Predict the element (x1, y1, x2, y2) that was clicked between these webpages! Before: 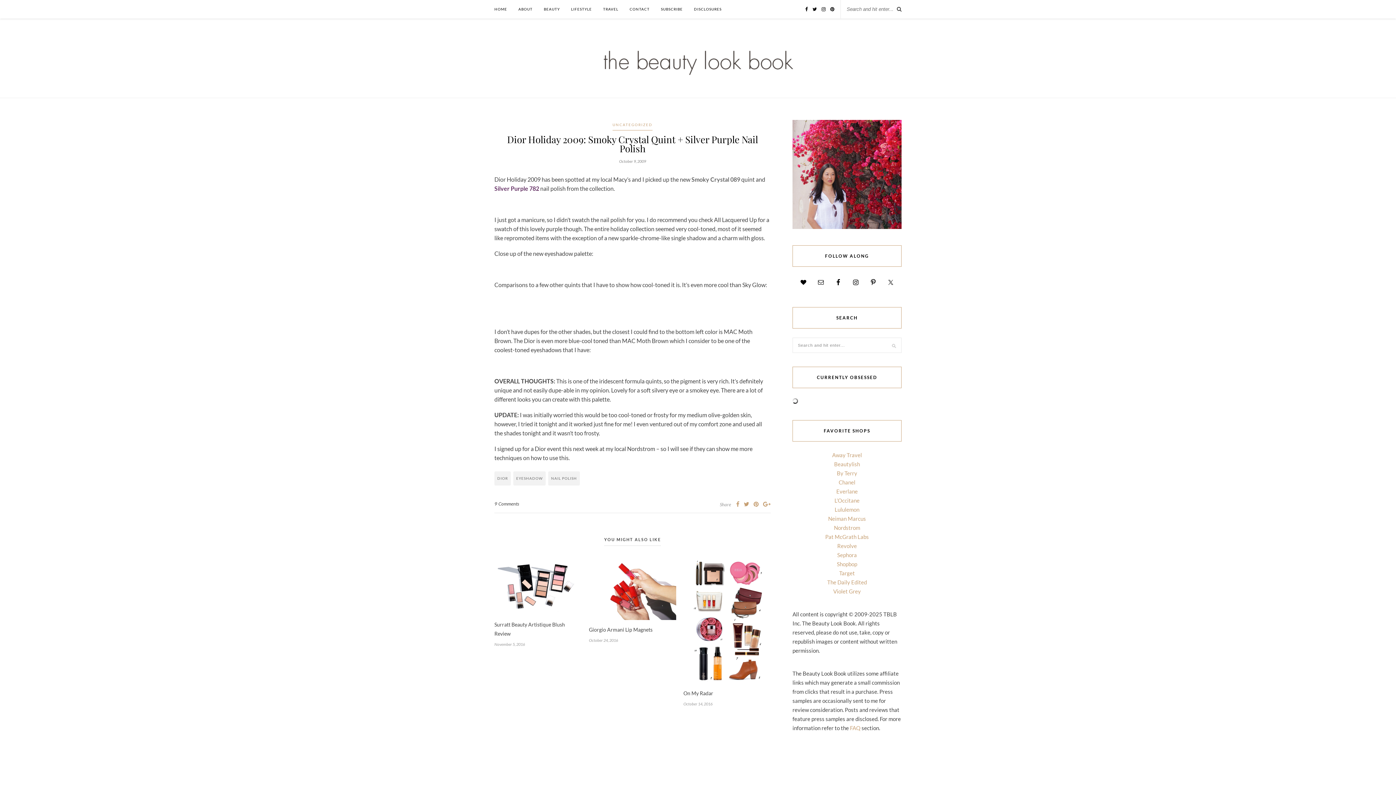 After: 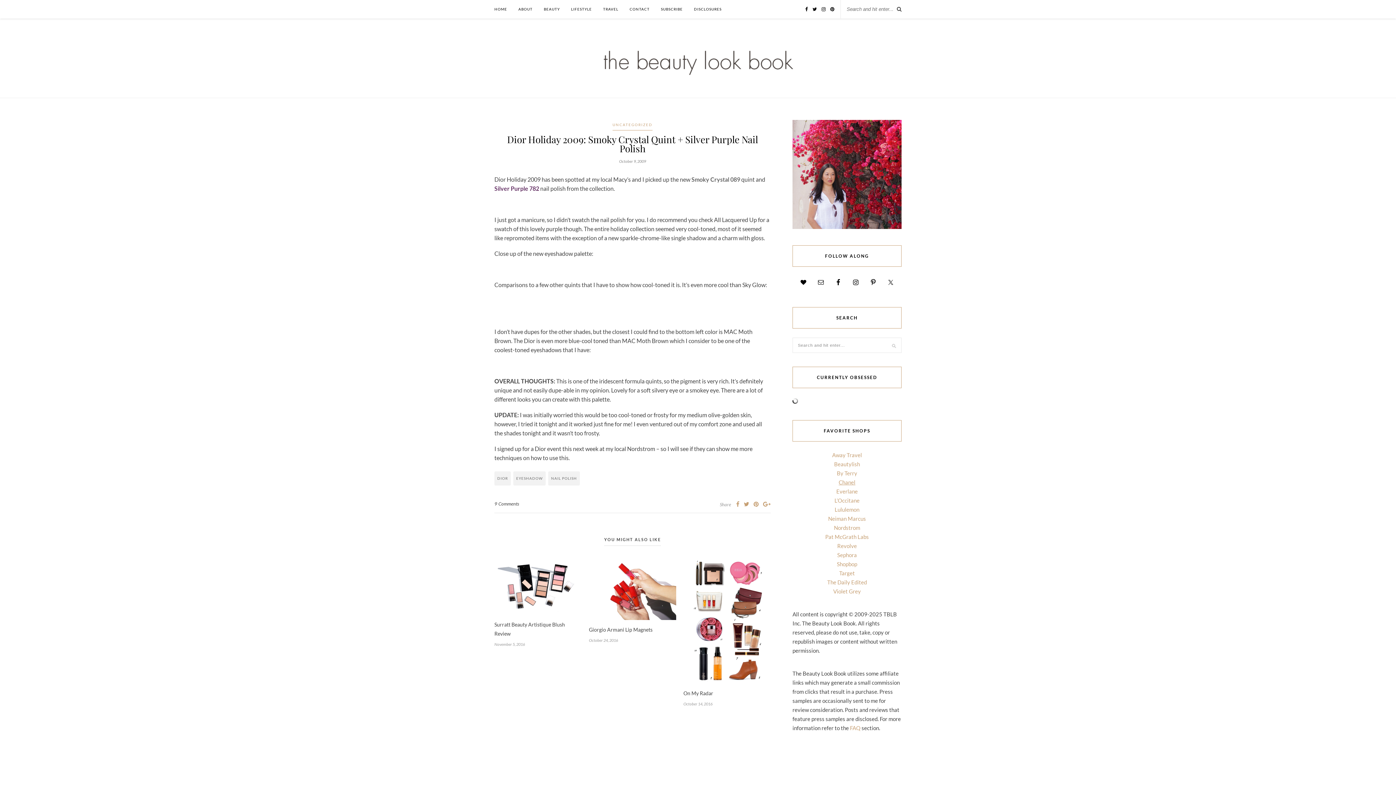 Action: bbox: (838, 479, 855, 485) label: Chanel